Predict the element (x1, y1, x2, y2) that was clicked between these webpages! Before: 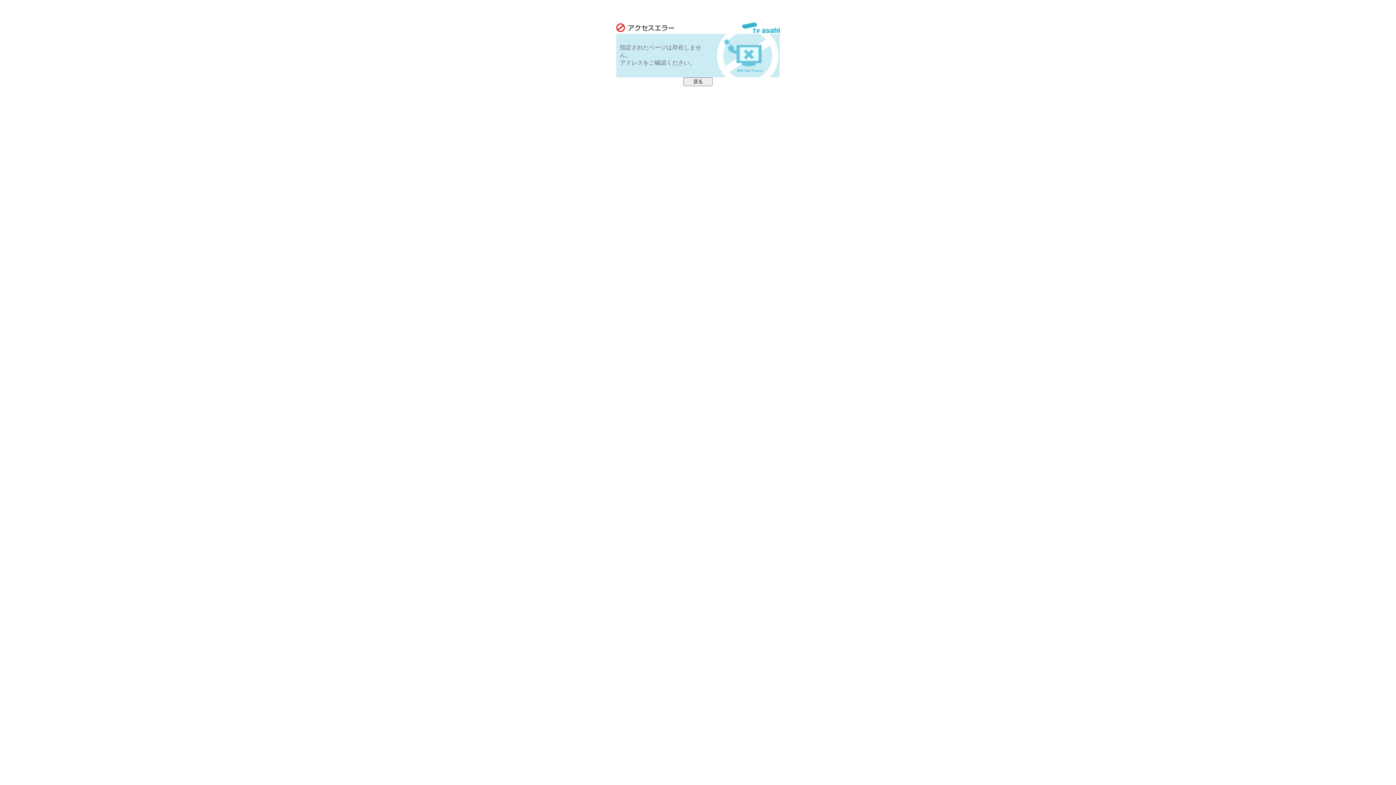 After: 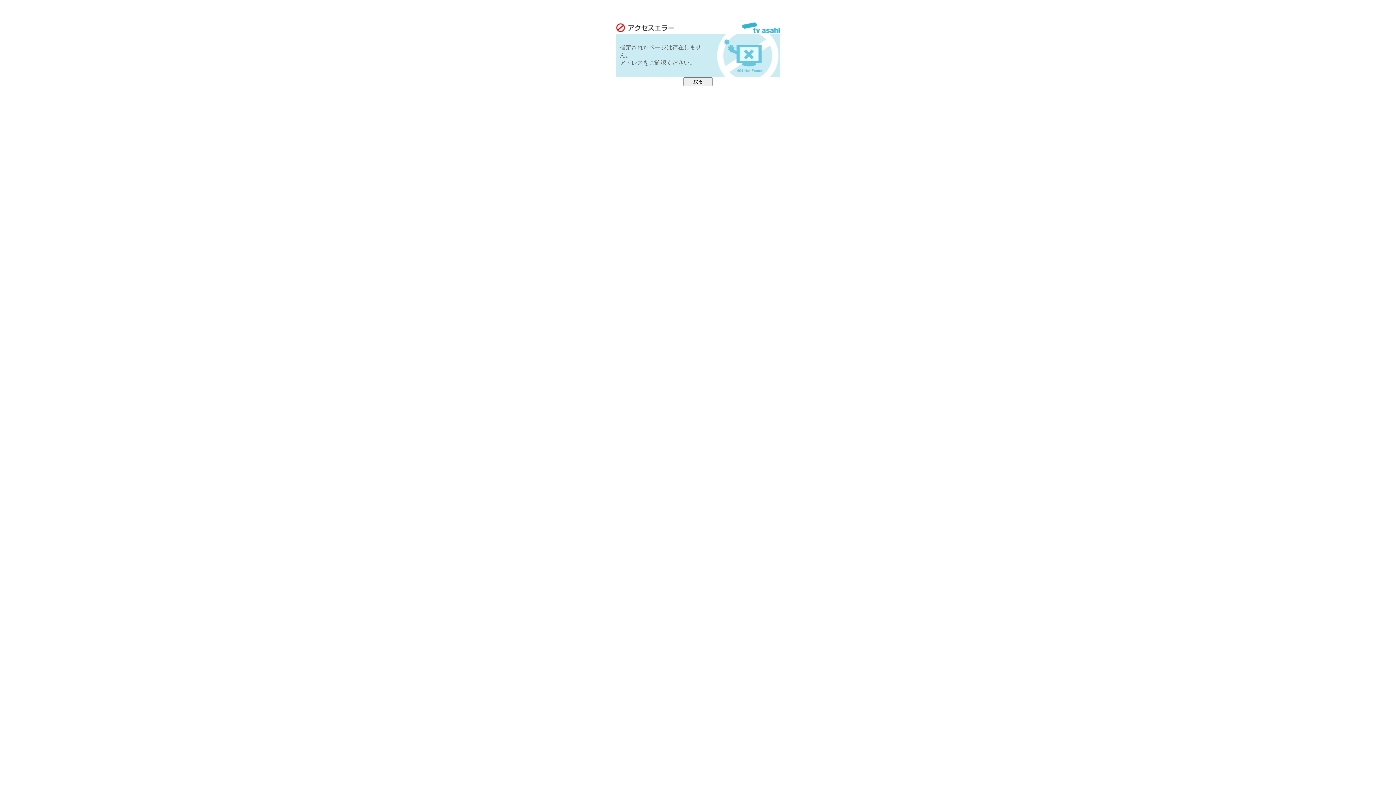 Action: bbox: (742, 28, 780, 34)